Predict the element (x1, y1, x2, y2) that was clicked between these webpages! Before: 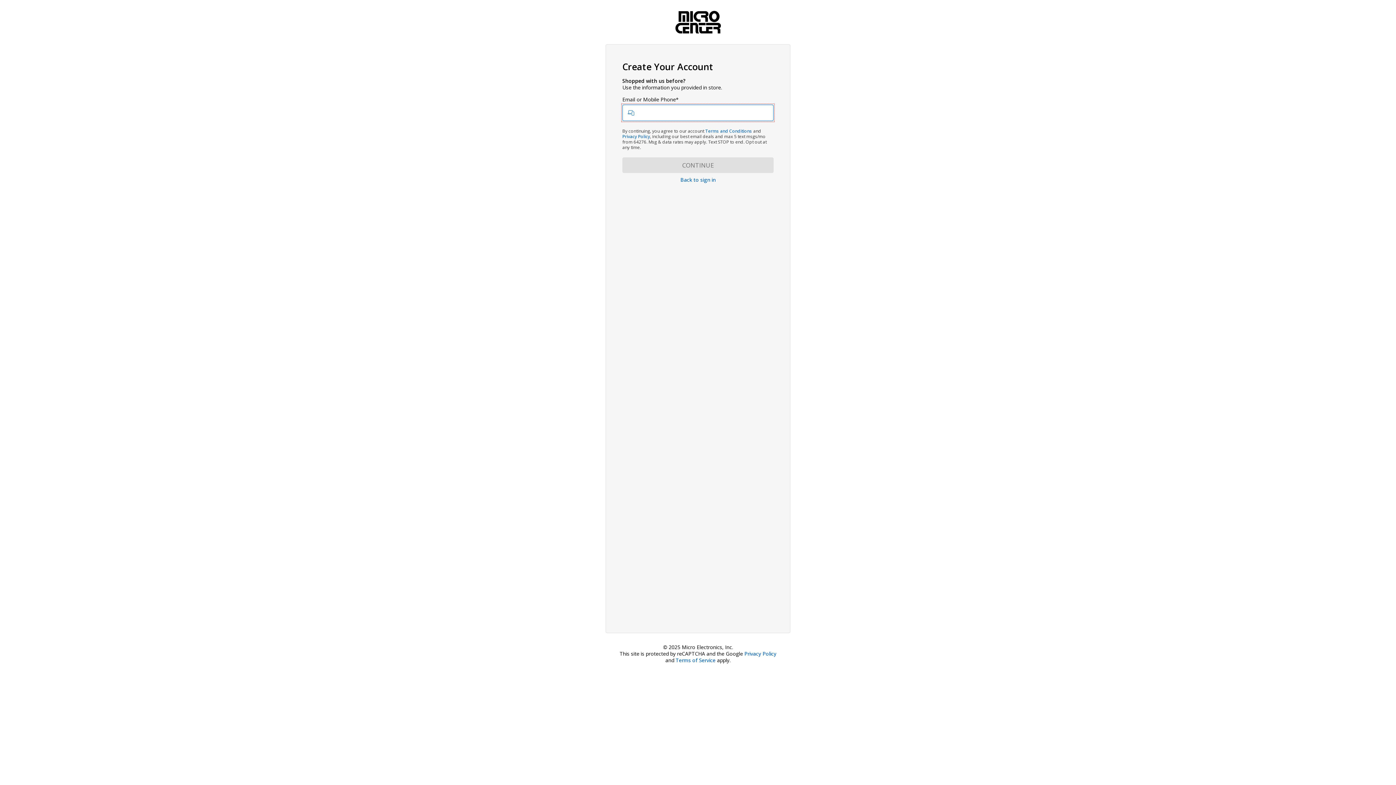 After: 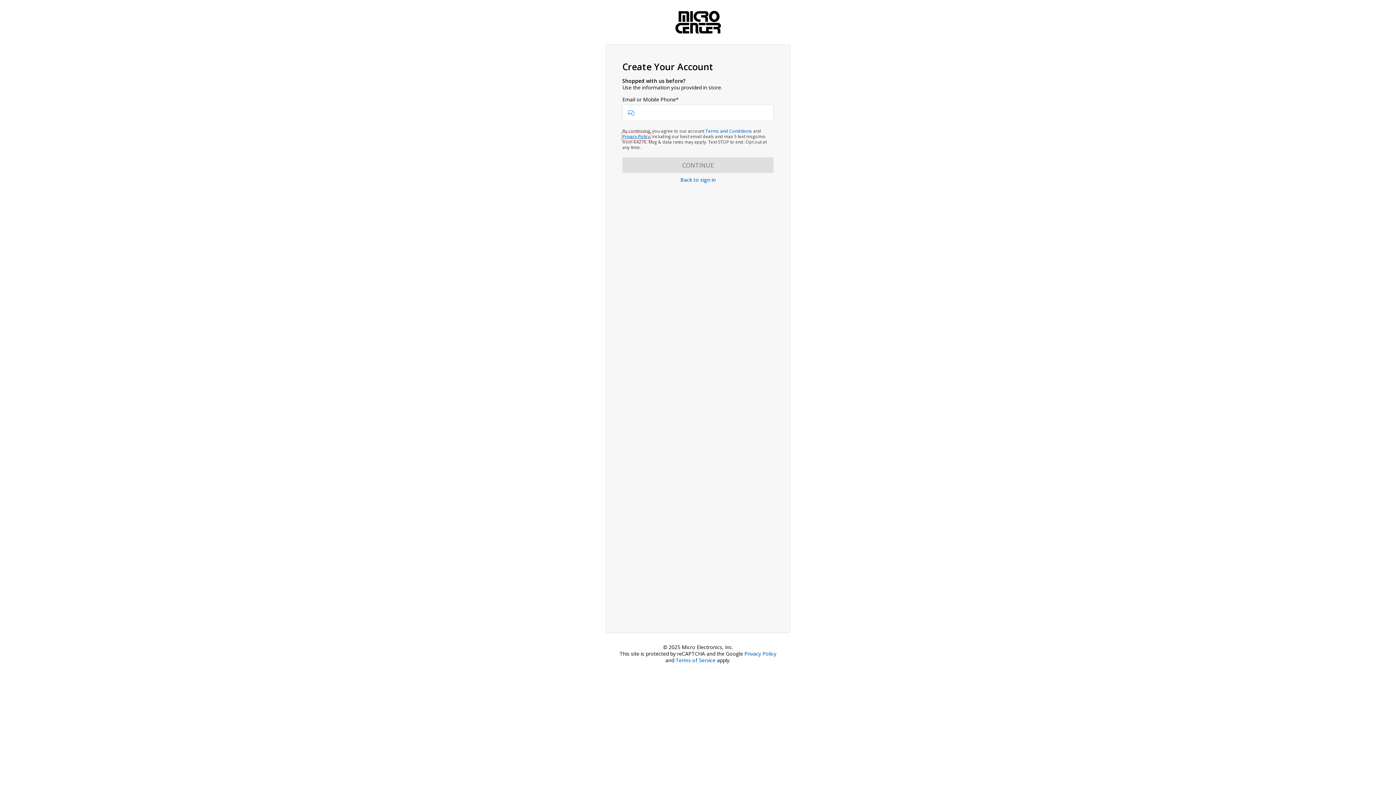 Action: bbox: (622, 133, 650, 139) label: Privacy Policy